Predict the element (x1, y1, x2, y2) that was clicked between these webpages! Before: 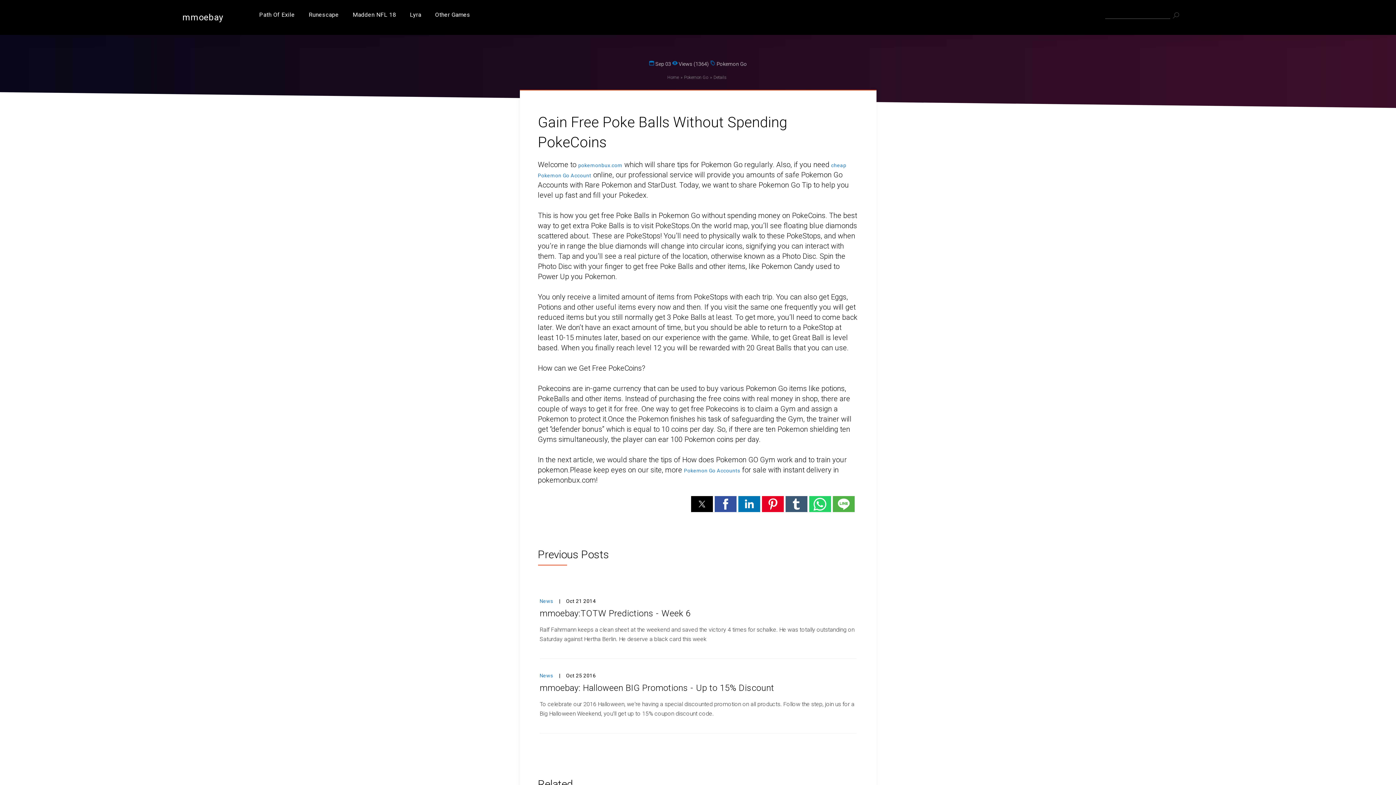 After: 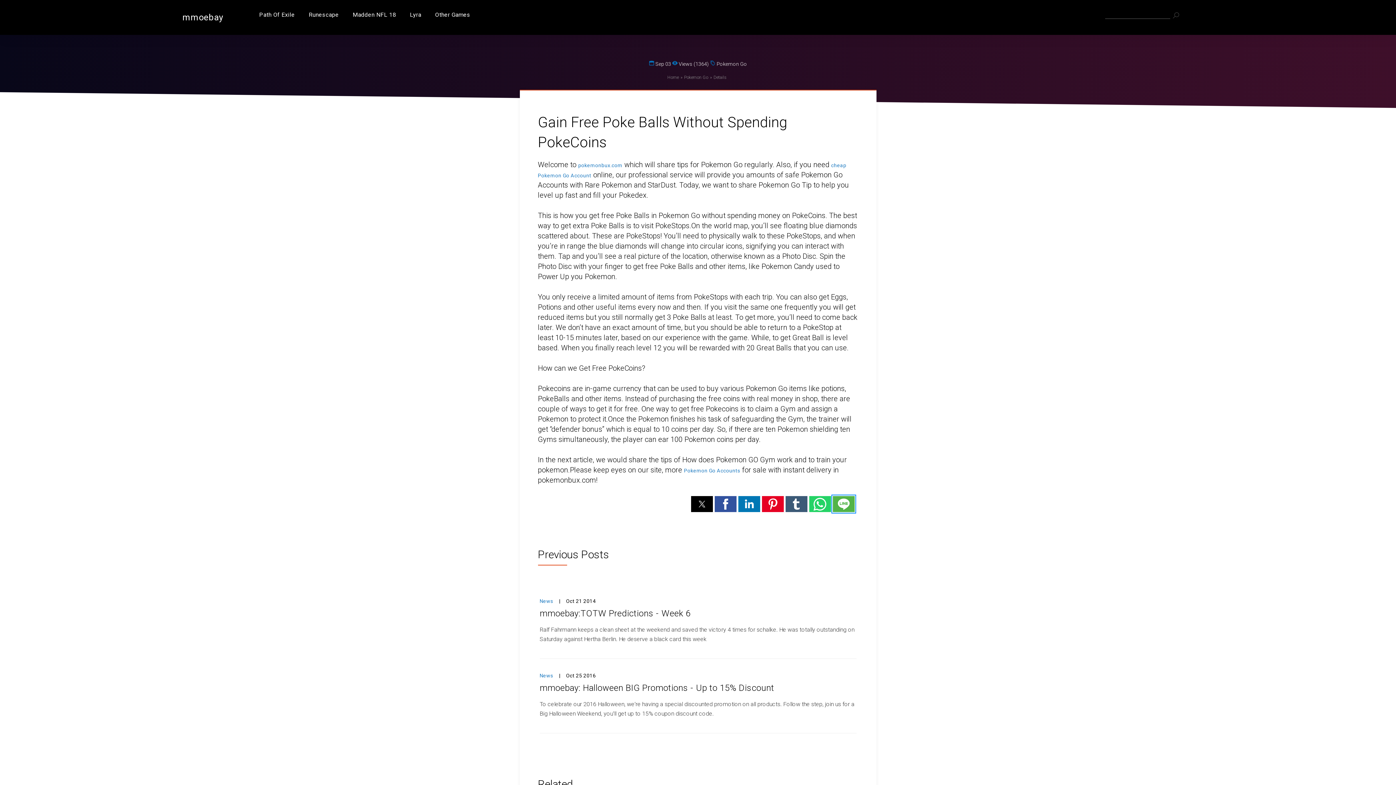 Action: label: Share by line bbox: (832, 496, 854, 512)